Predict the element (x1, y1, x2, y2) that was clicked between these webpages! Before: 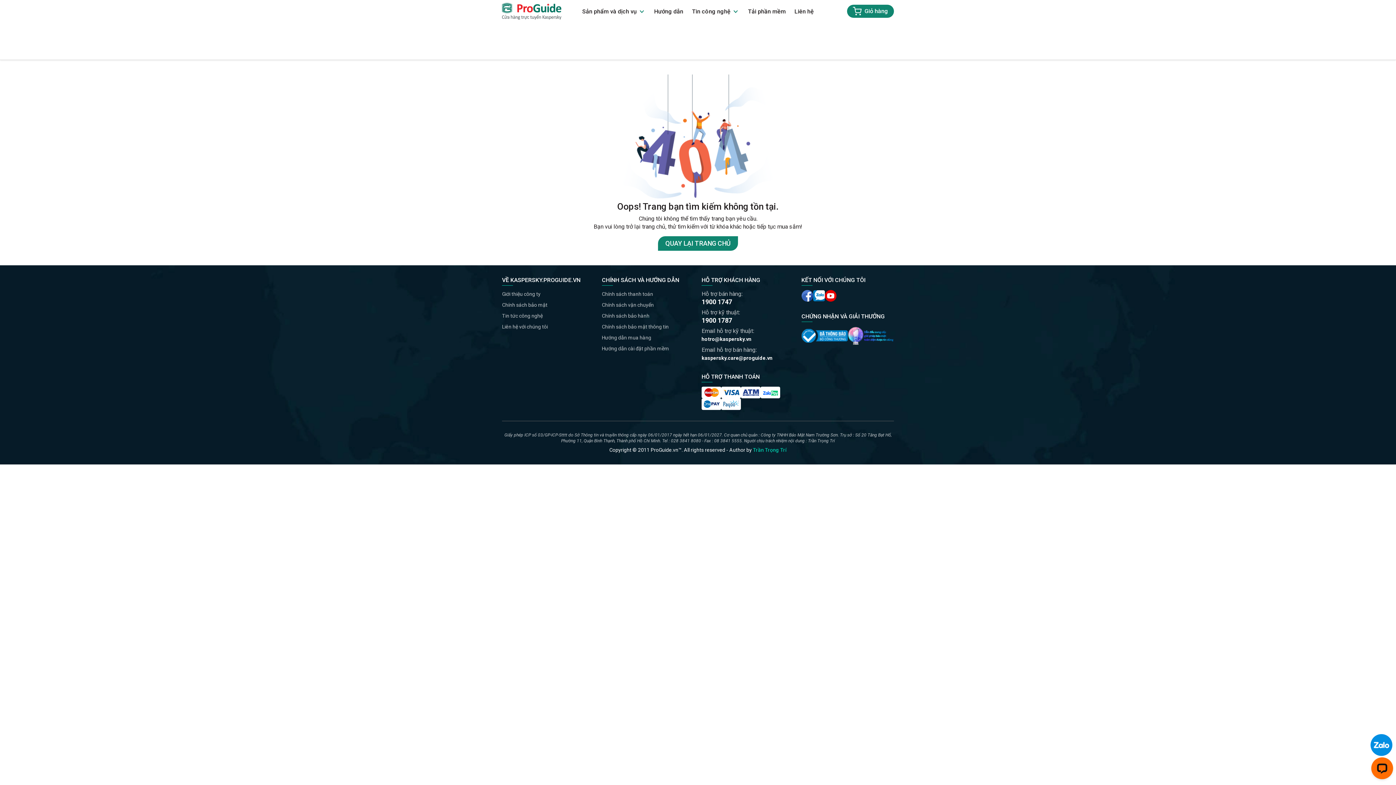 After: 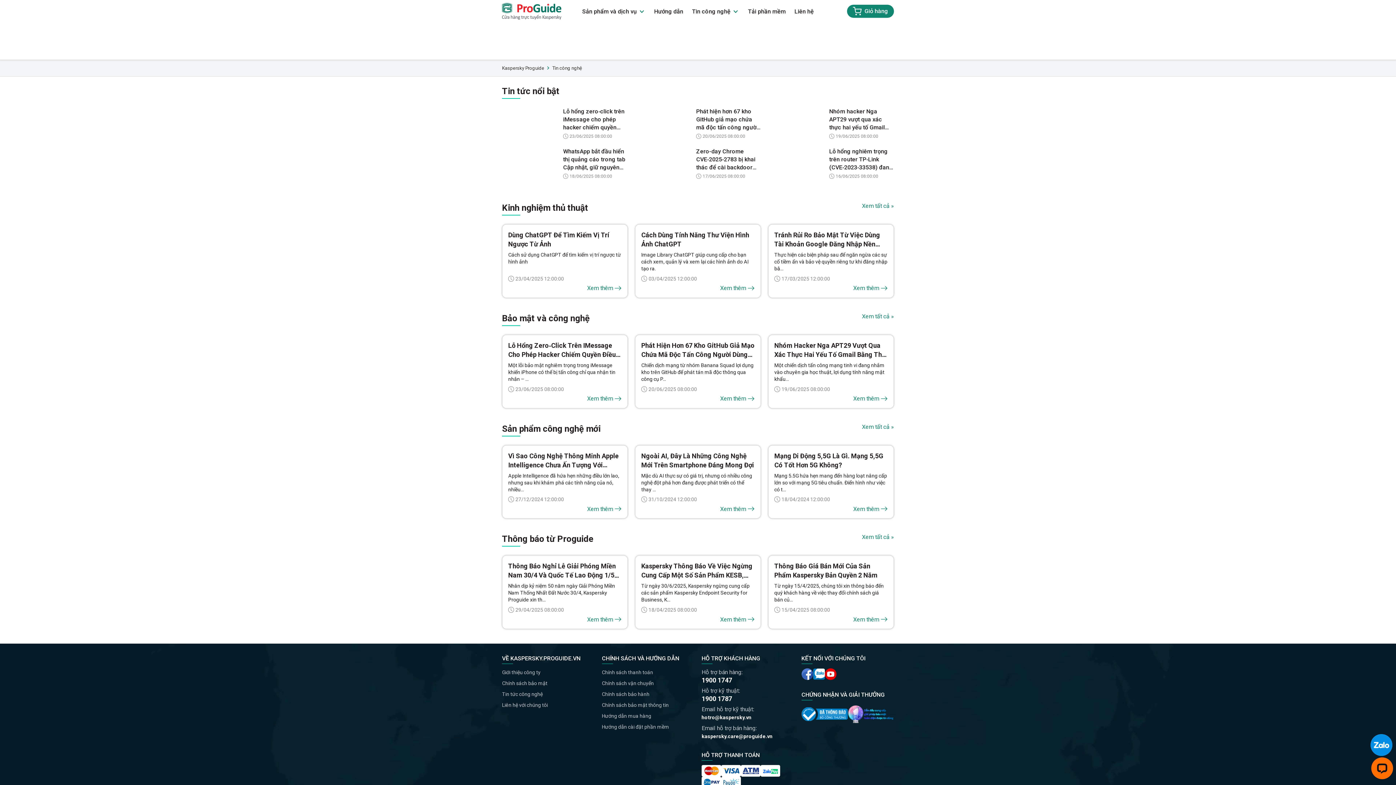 Action: label: Tin công nghệ  bbox: (687, 4, 743, 18)